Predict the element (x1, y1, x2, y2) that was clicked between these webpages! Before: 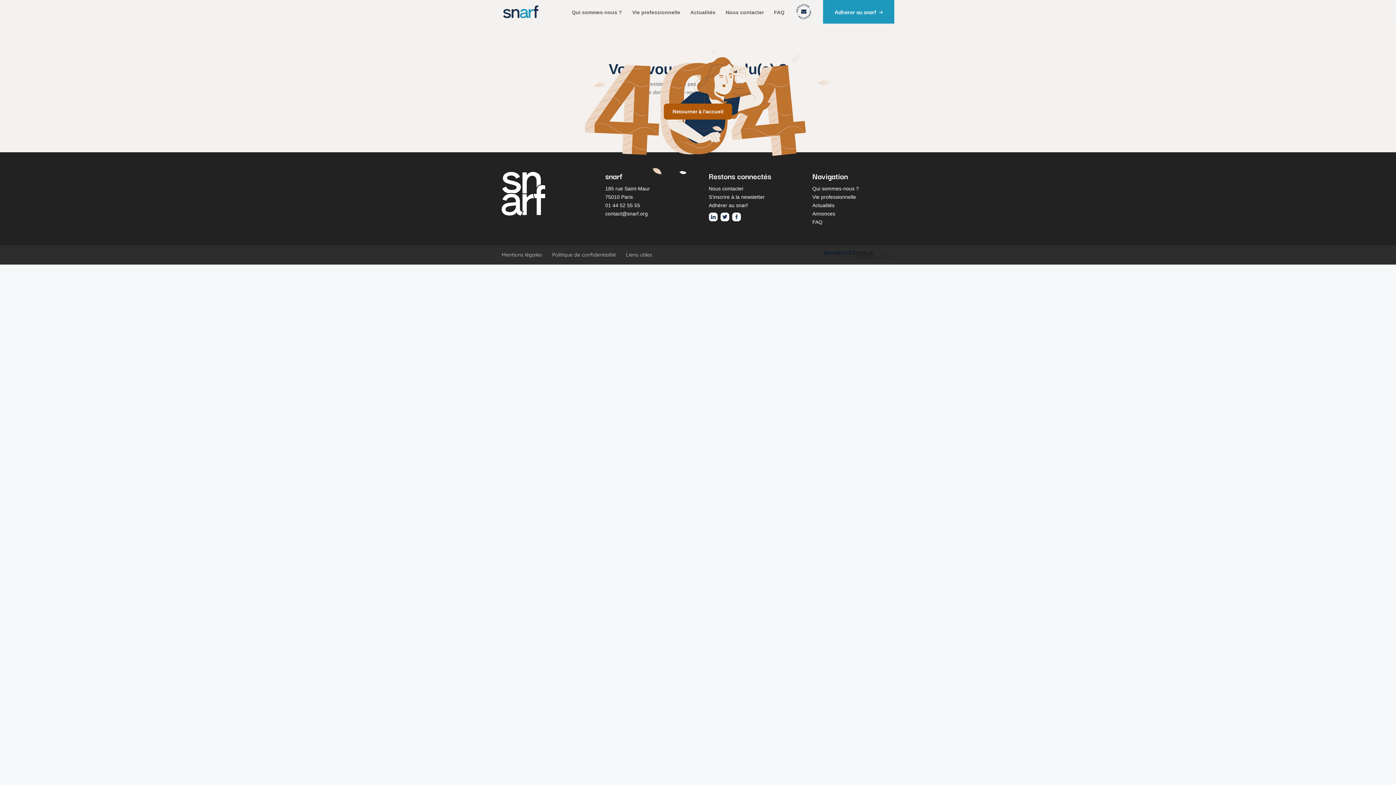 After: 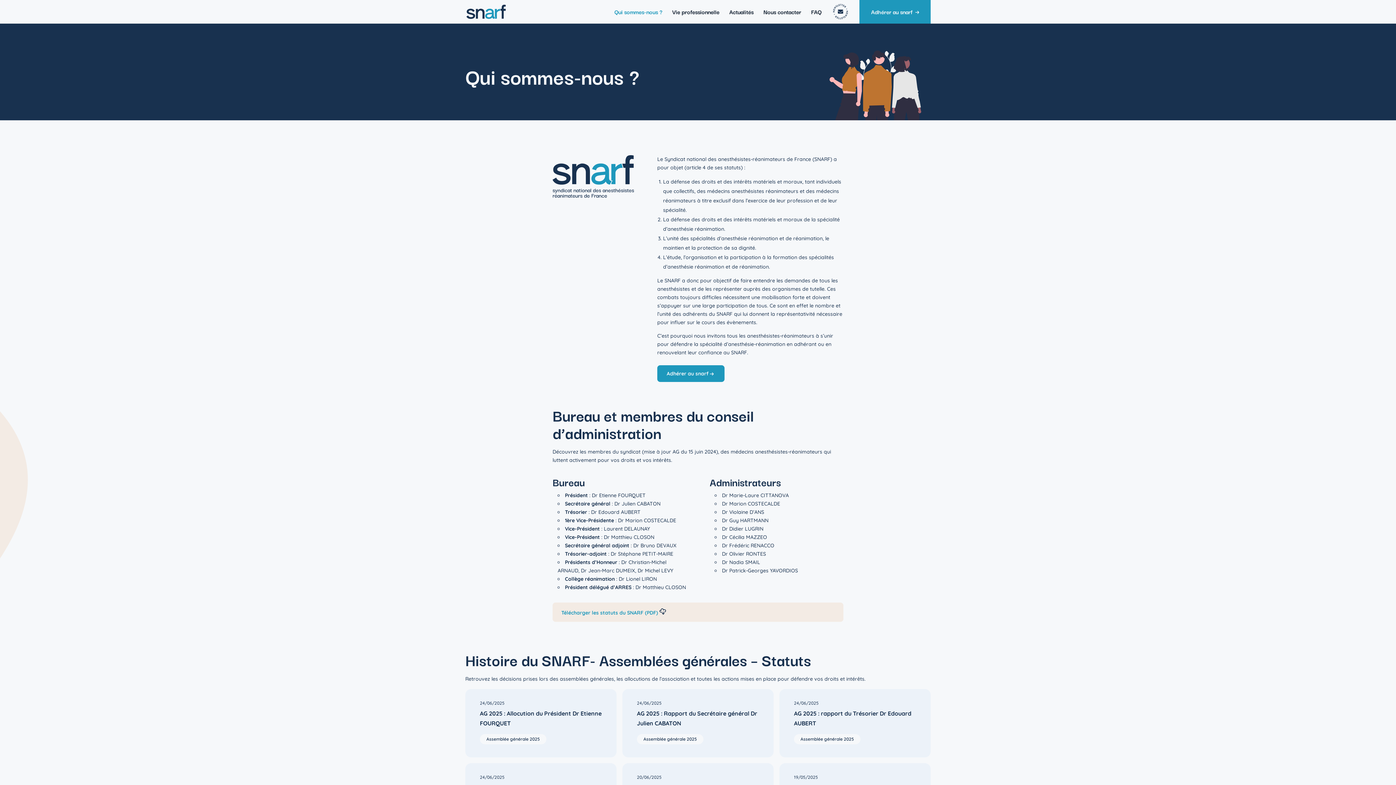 Action: label: Qui sommes-nous ? bbox: (572, 9, 622, 16)